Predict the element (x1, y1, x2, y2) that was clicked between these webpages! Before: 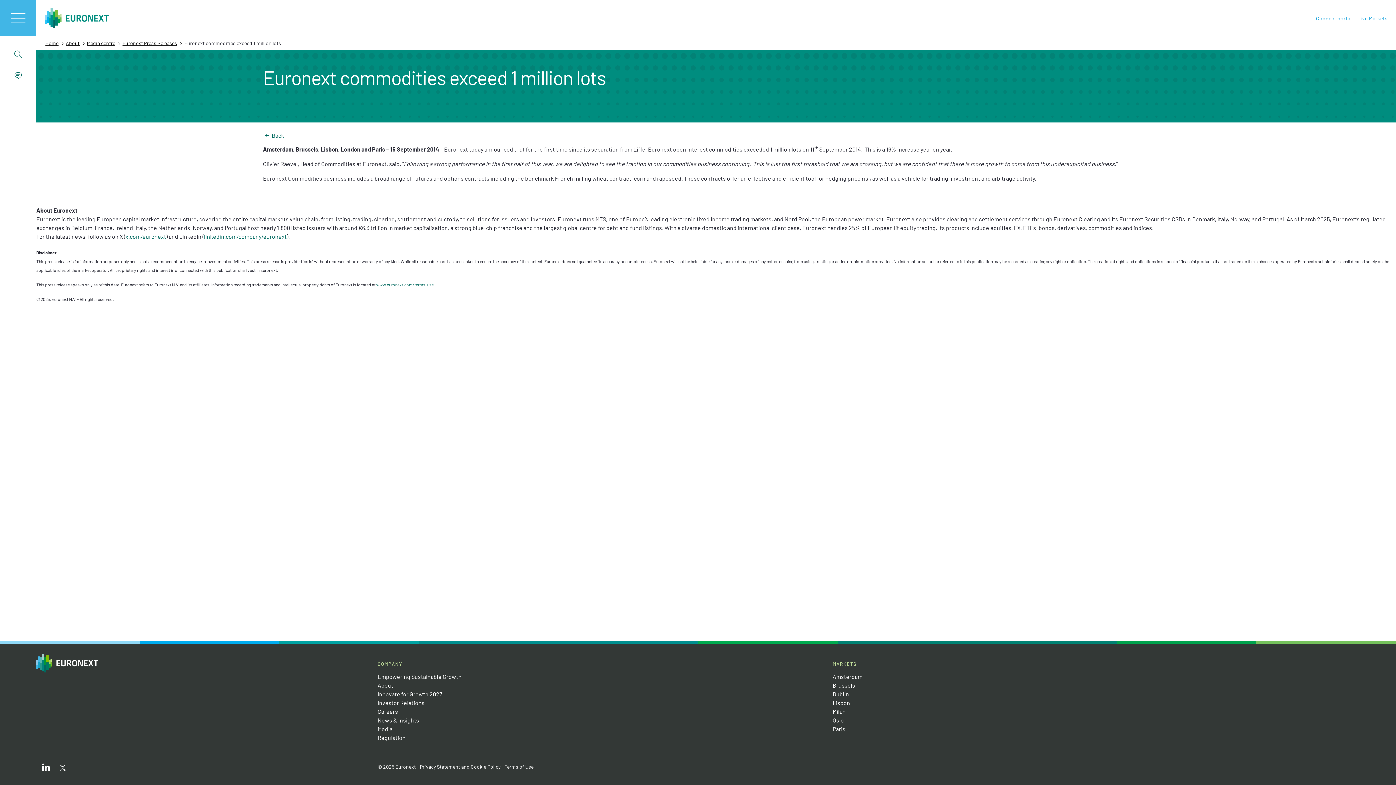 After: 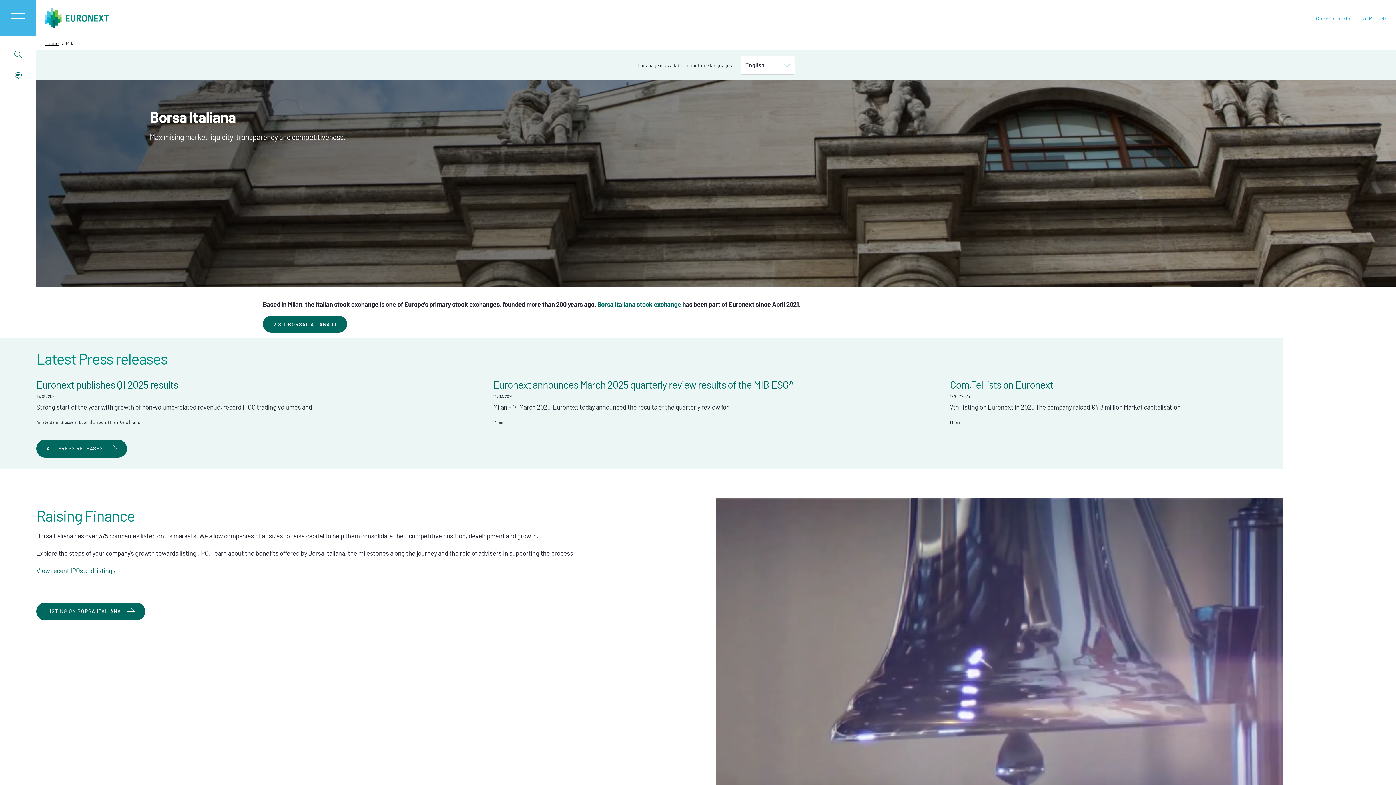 Action: bbox: (832, 708, 845, 715) label: Milan